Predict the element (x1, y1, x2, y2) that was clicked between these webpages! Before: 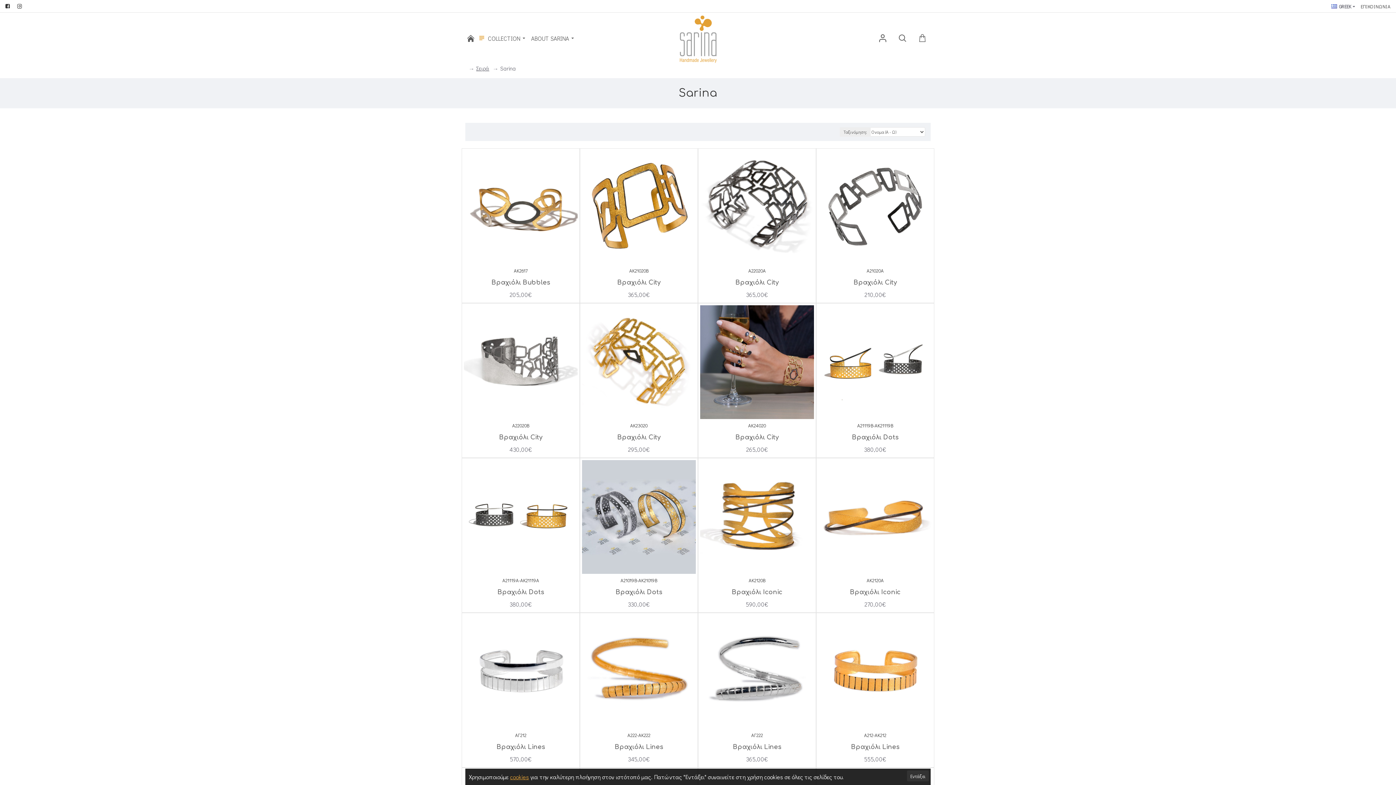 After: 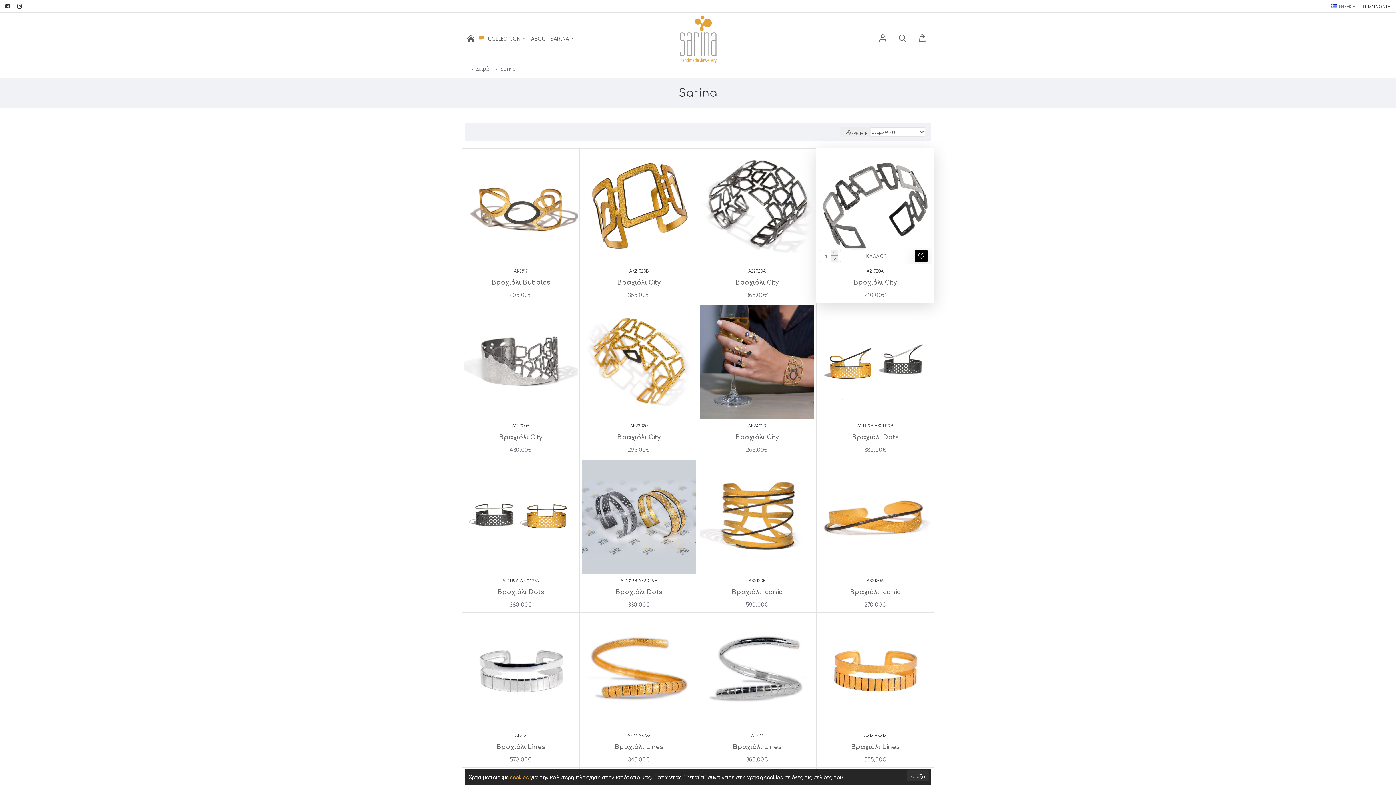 Action: bbox: (915, 255, 927, 267)